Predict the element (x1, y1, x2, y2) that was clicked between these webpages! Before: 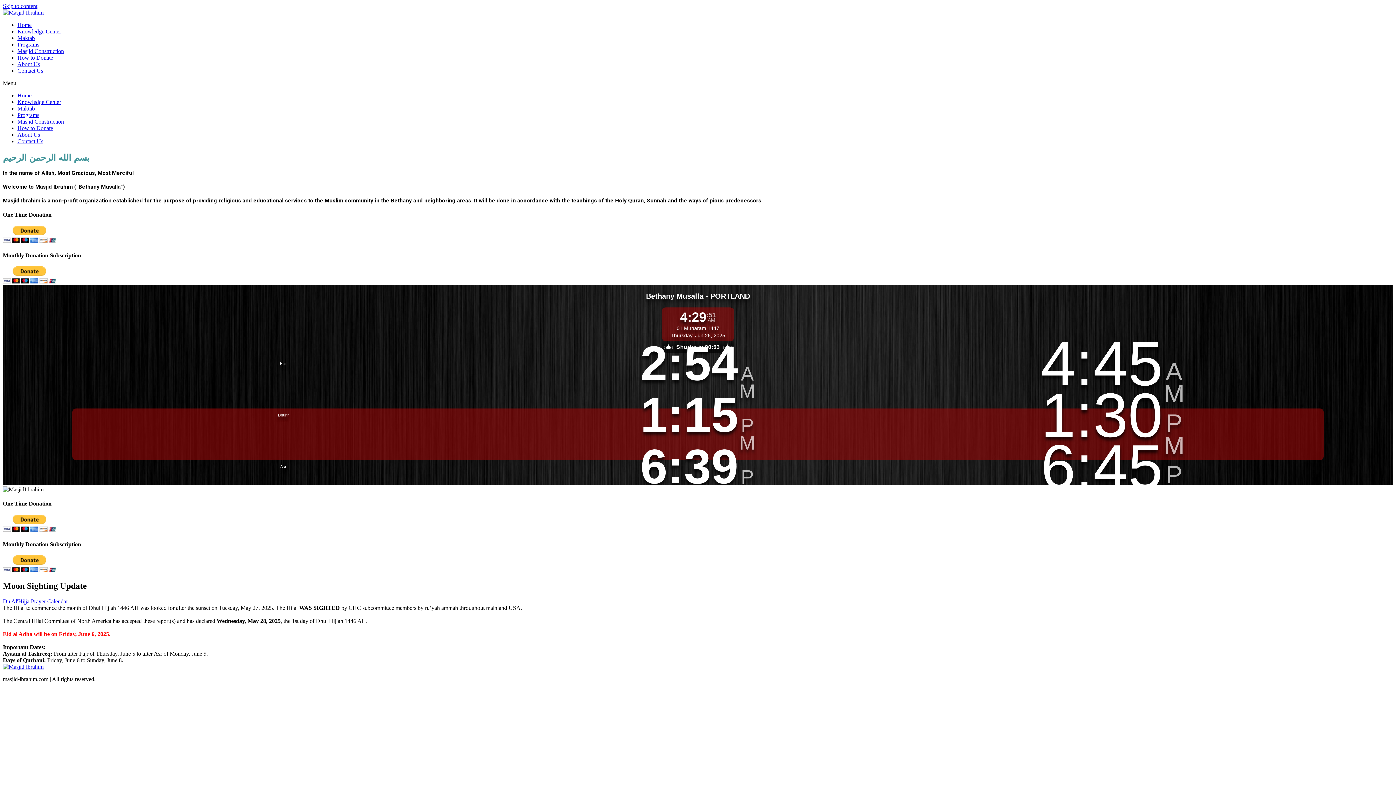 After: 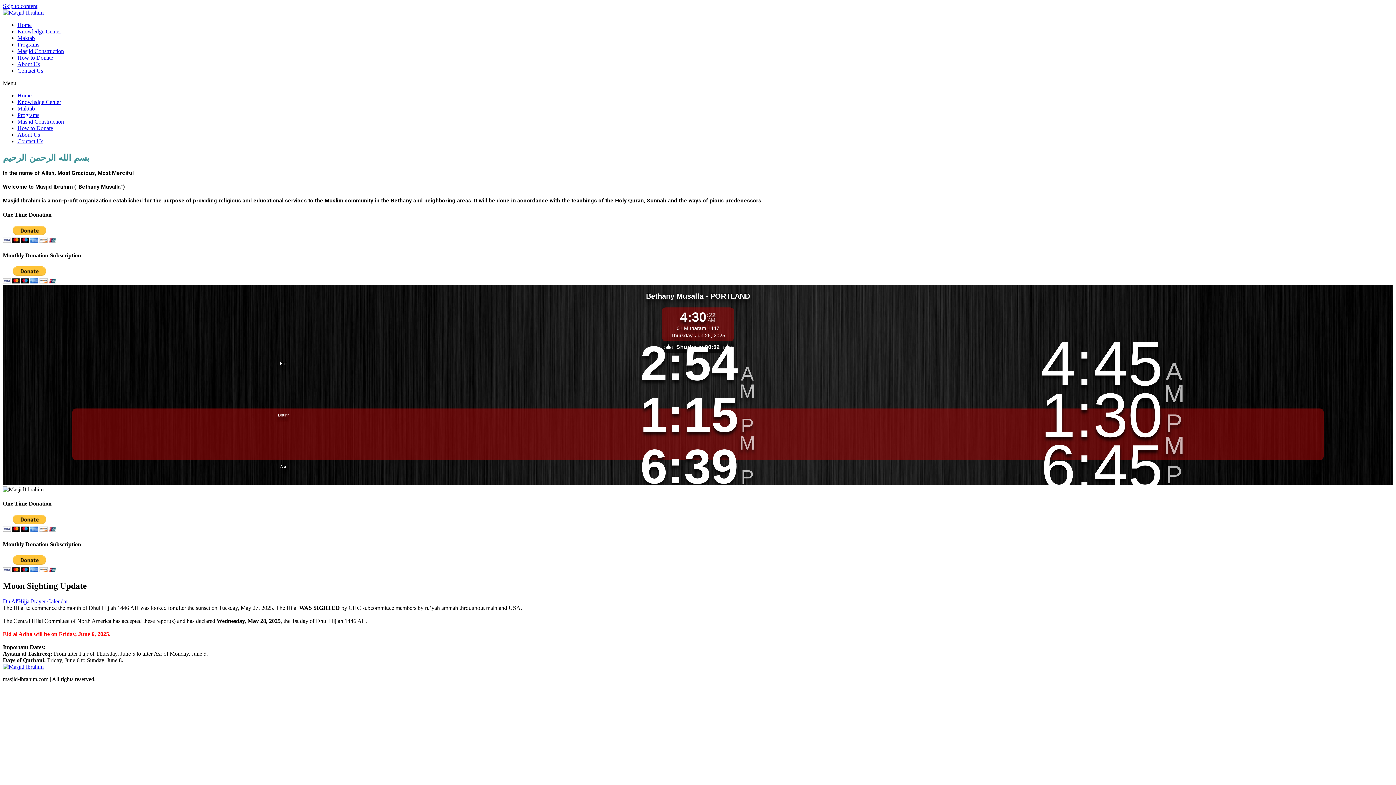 Action: label: Home bbox: (17, 92, 31, 98)